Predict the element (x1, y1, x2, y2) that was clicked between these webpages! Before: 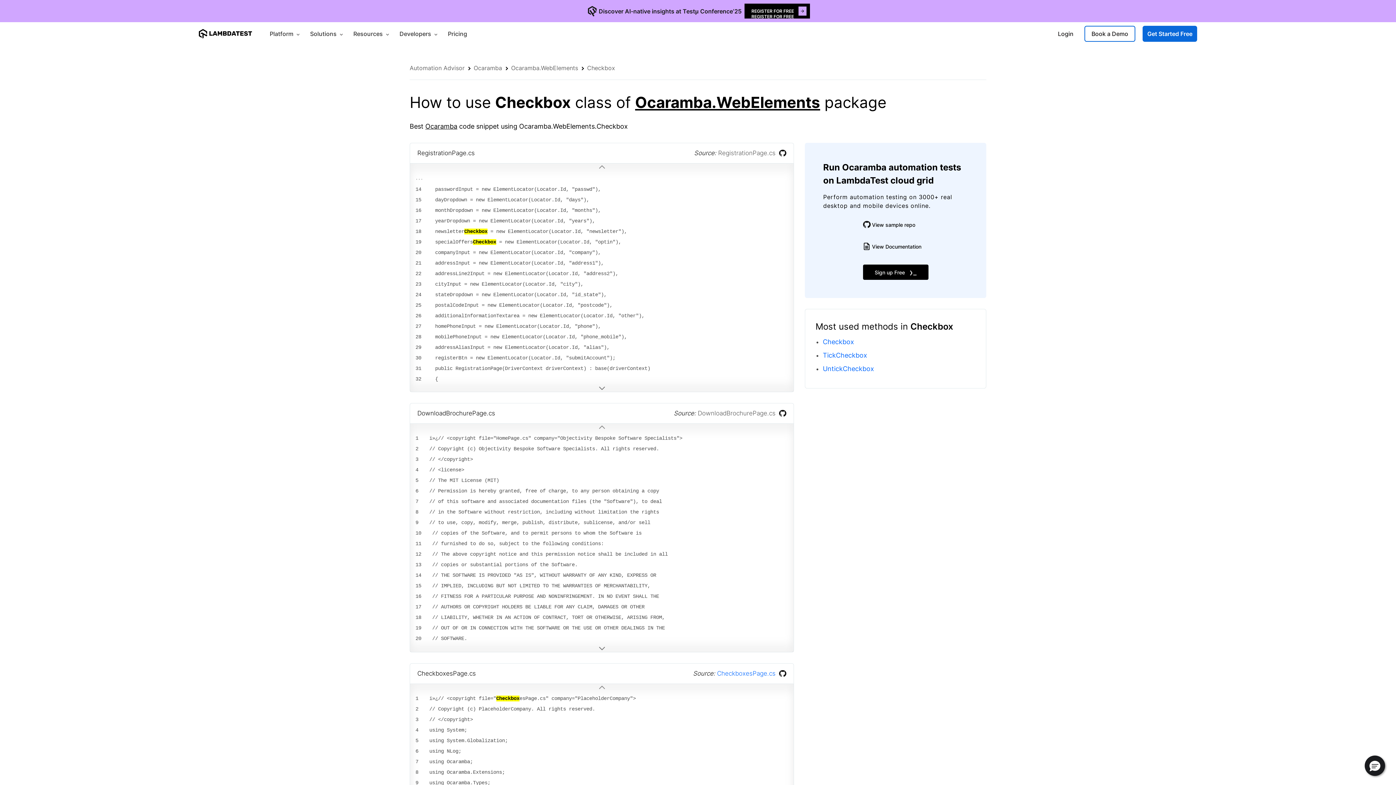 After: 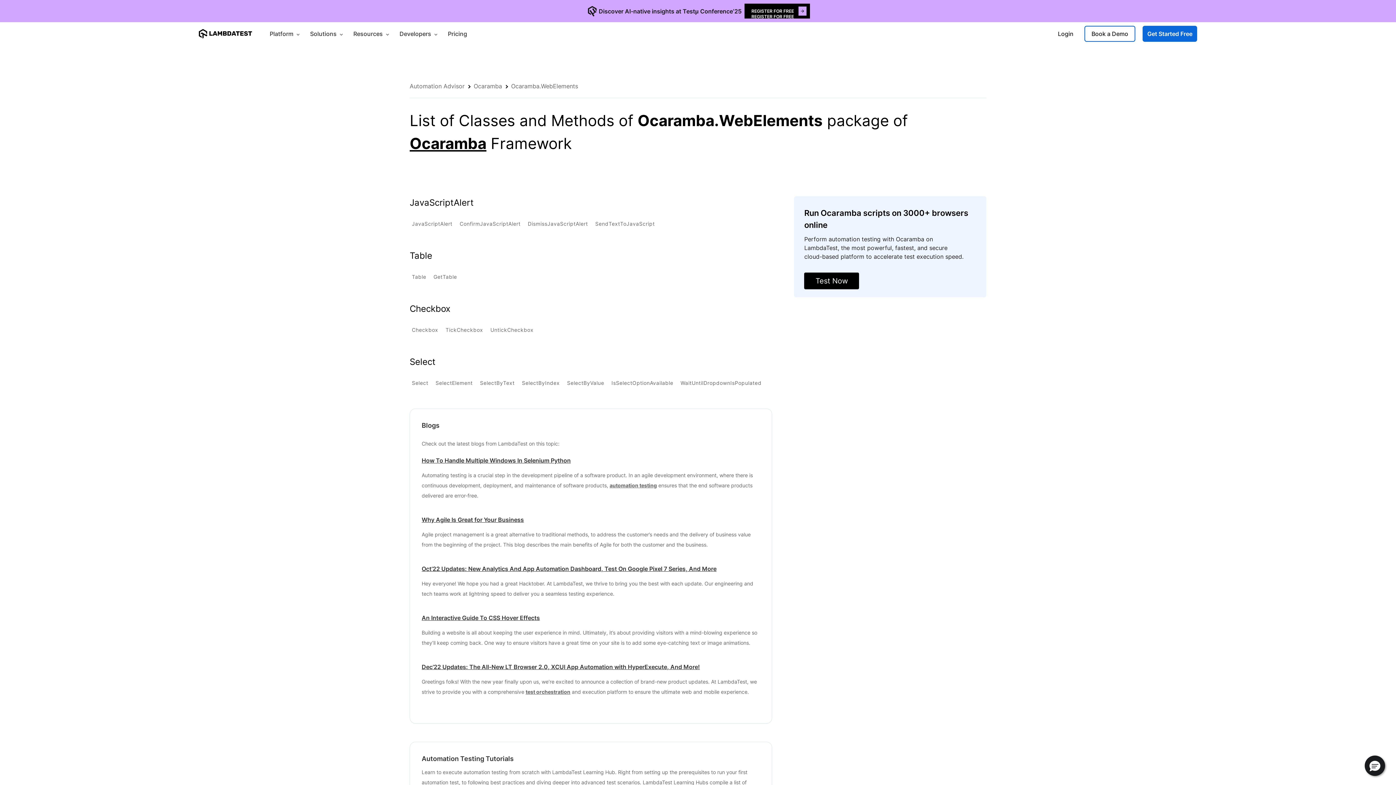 Action: label: Ocaramba.WebElements bbox: (635, 93, 820, 111)